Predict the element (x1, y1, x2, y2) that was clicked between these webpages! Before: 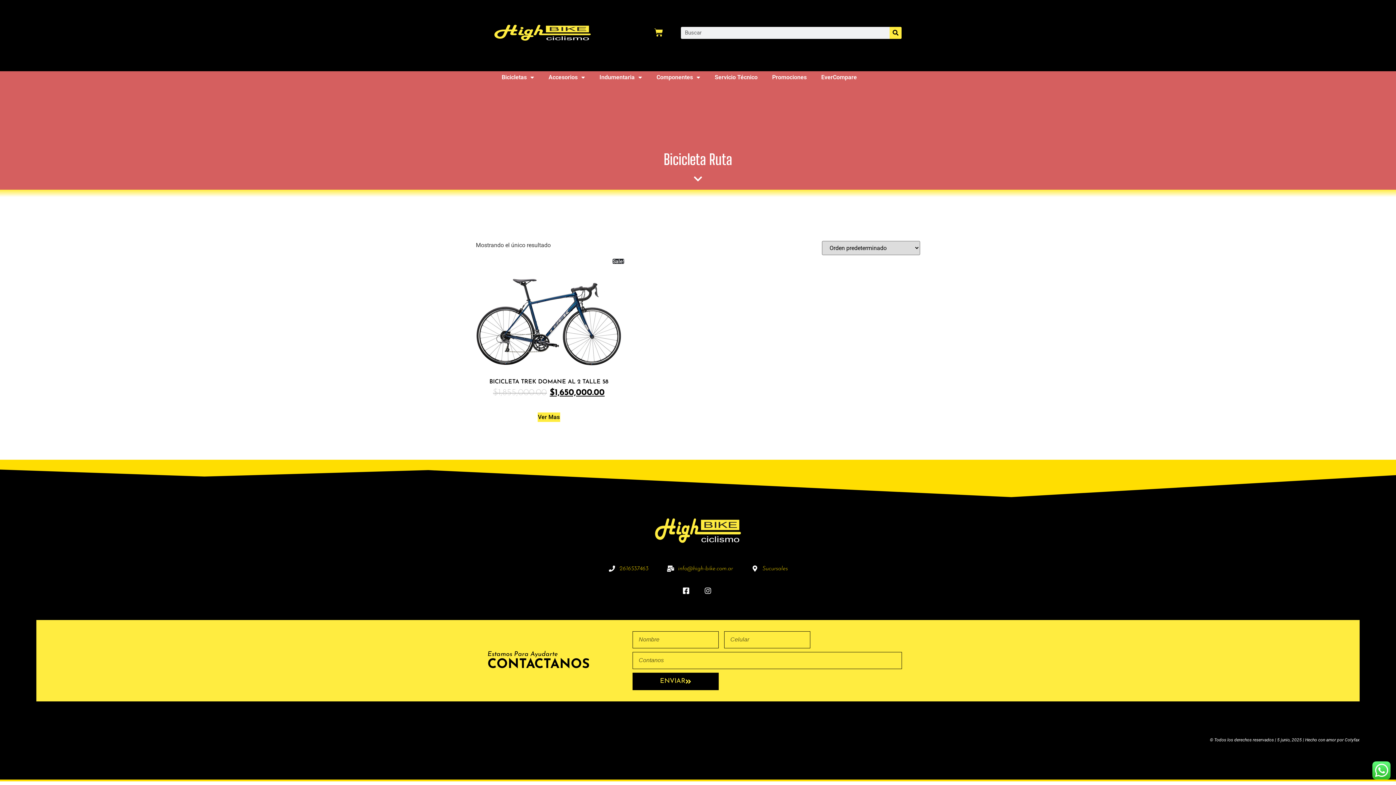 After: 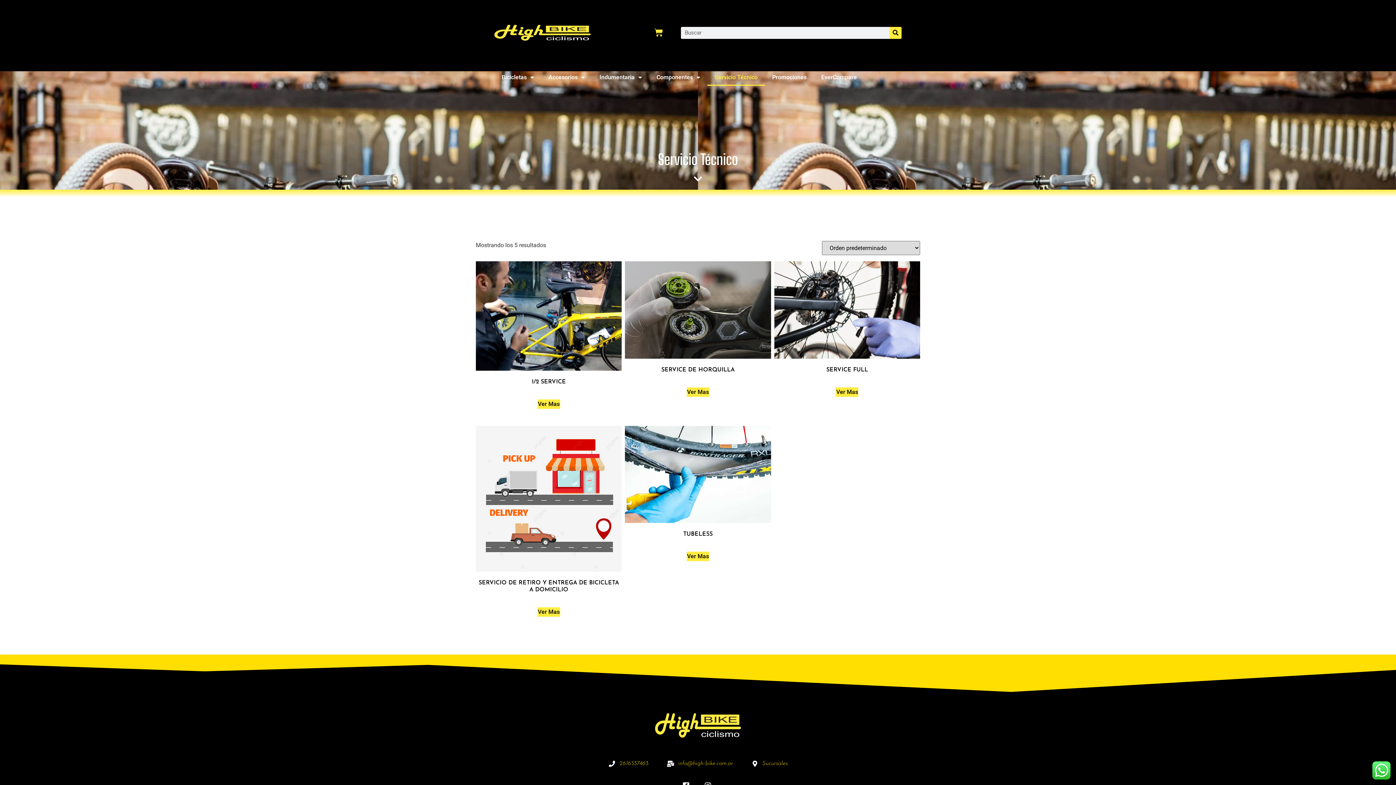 Action: bbox: (707, 69, 765, 85) label: Servicio Técnico